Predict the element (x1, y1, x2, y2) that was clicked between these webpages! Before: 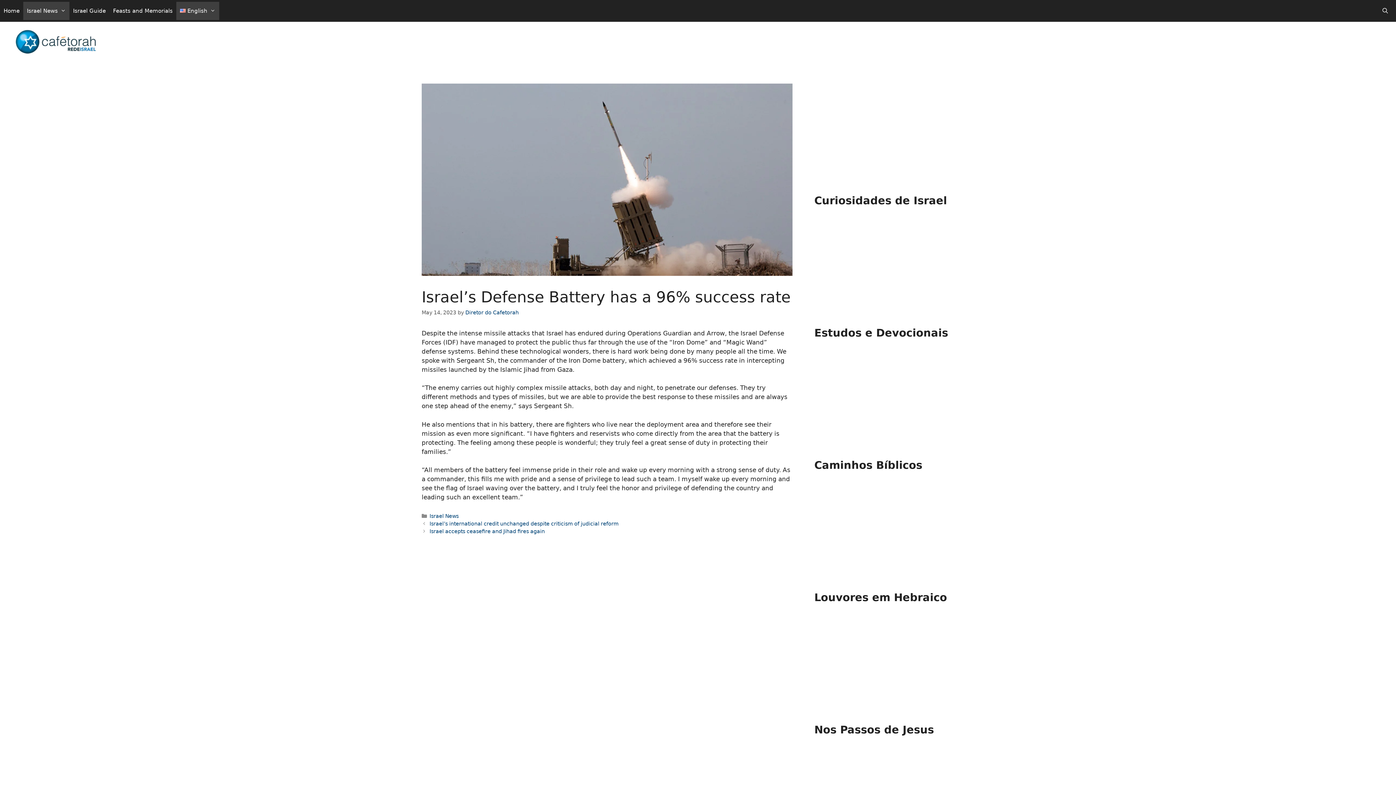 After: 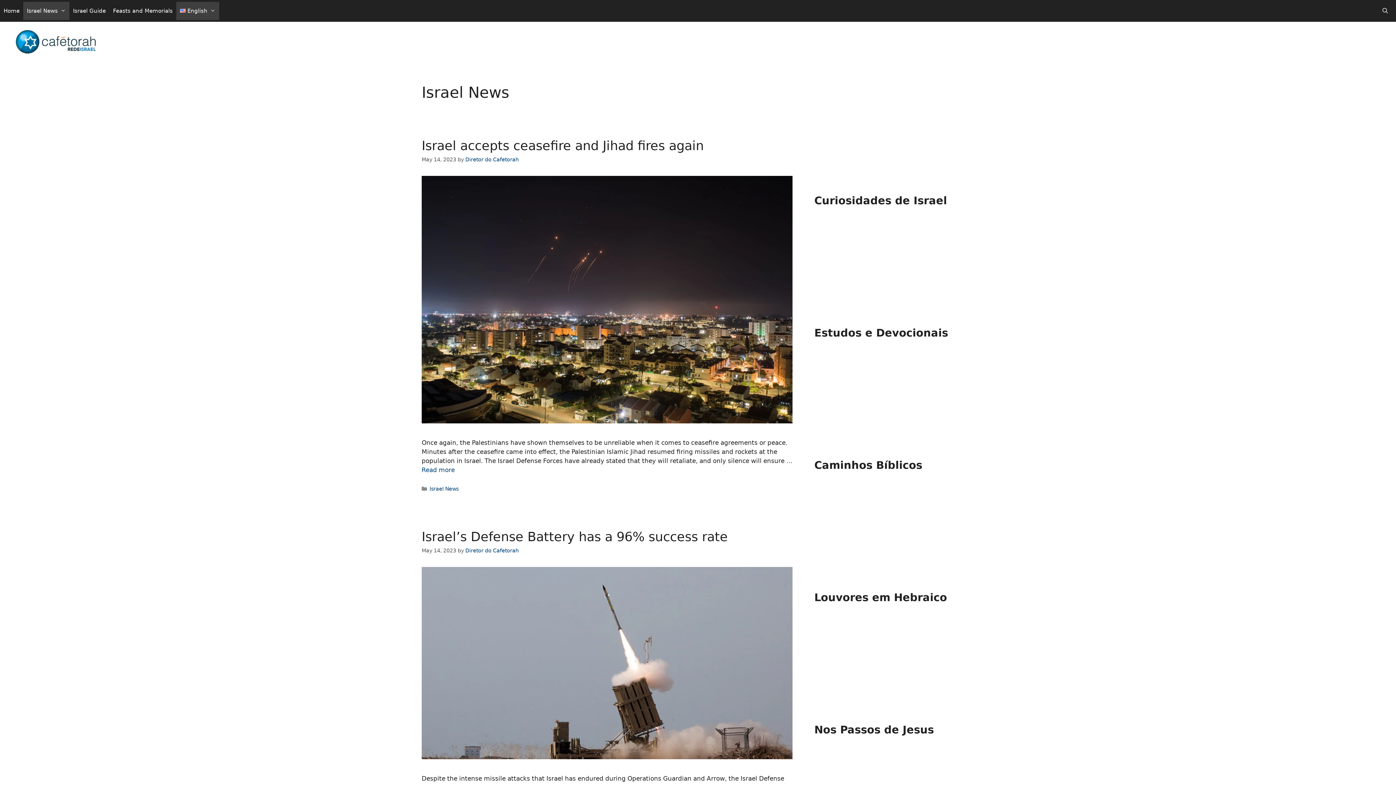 Action: label: Israel News bbox: (429, 513, 458, 519)